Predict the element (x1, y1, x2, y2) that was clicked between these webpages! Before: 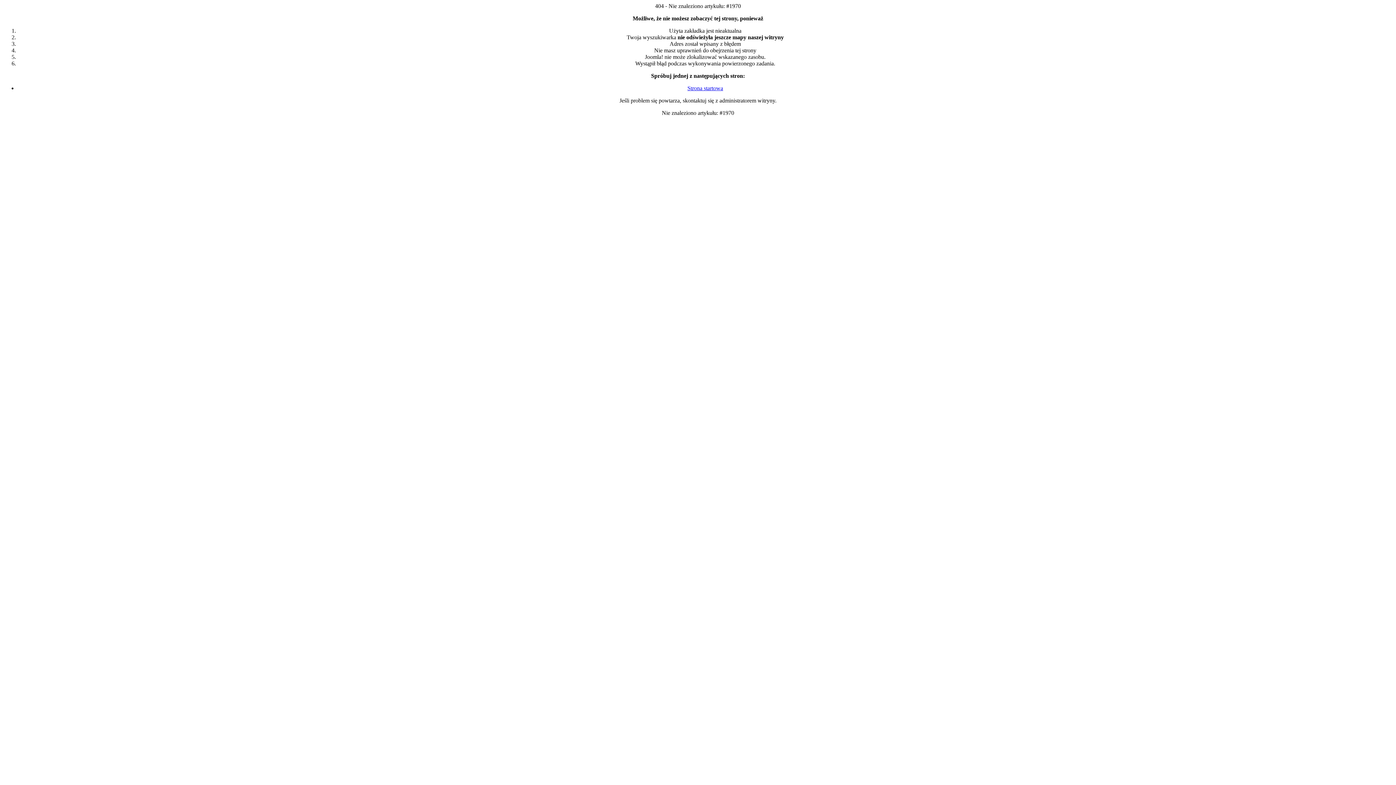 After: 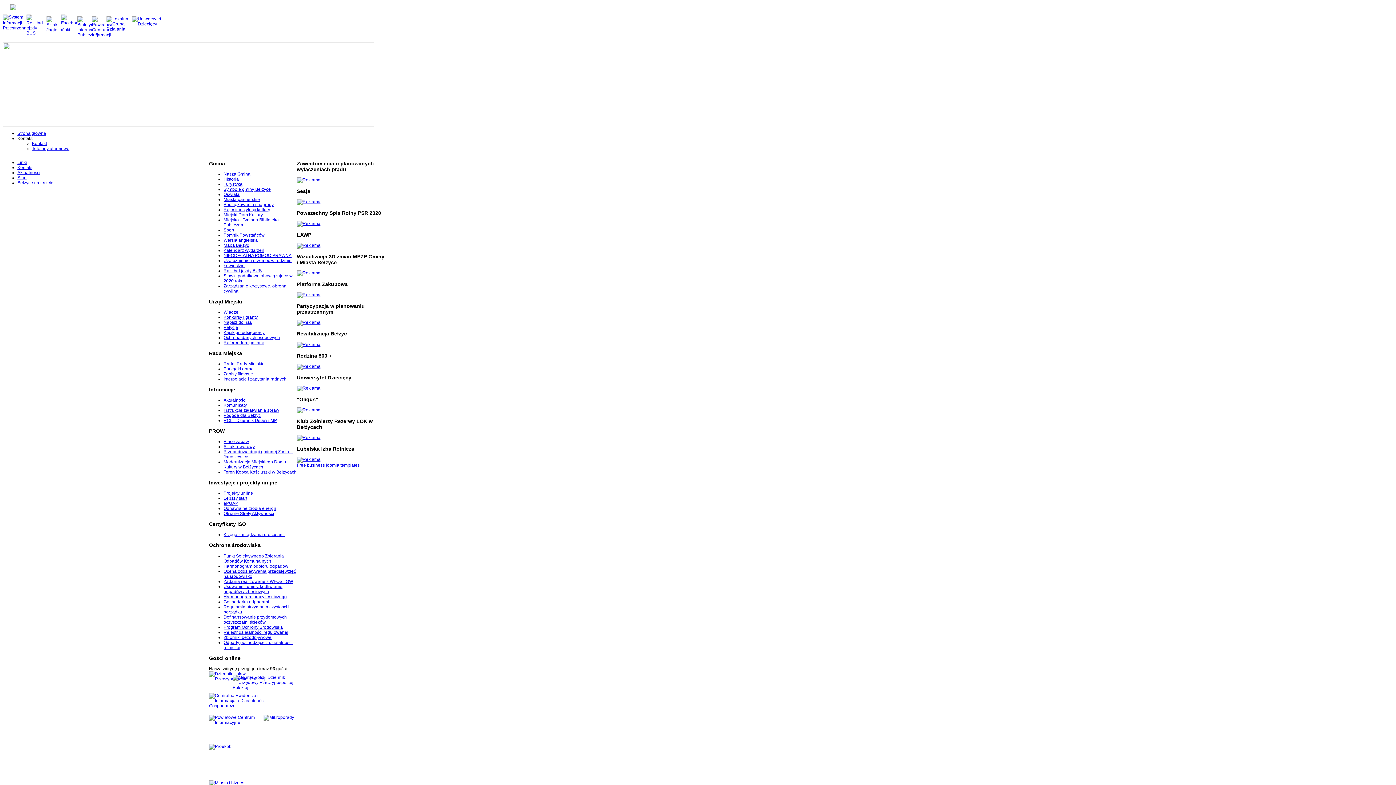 Action: bbox: (687, 85, 723, 91) label: Strona startowa